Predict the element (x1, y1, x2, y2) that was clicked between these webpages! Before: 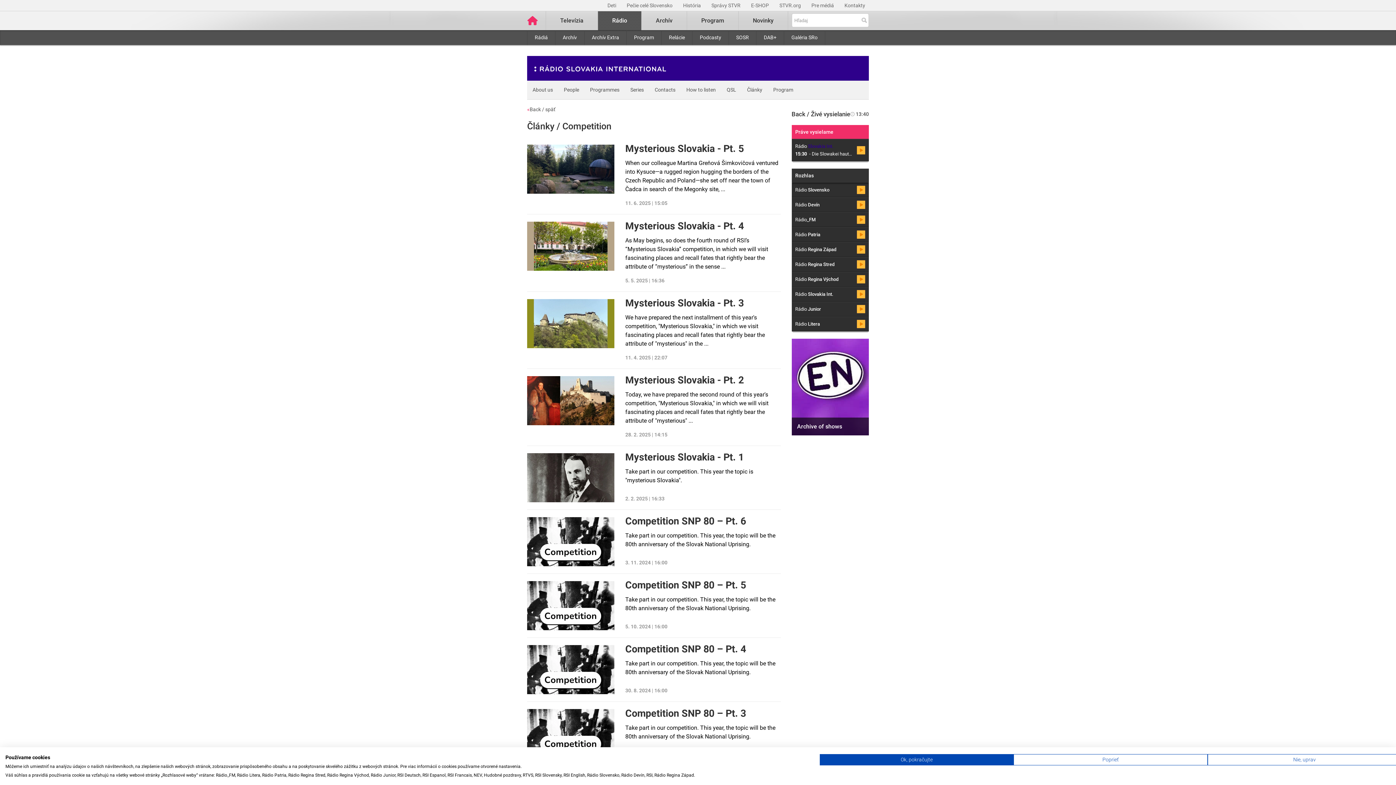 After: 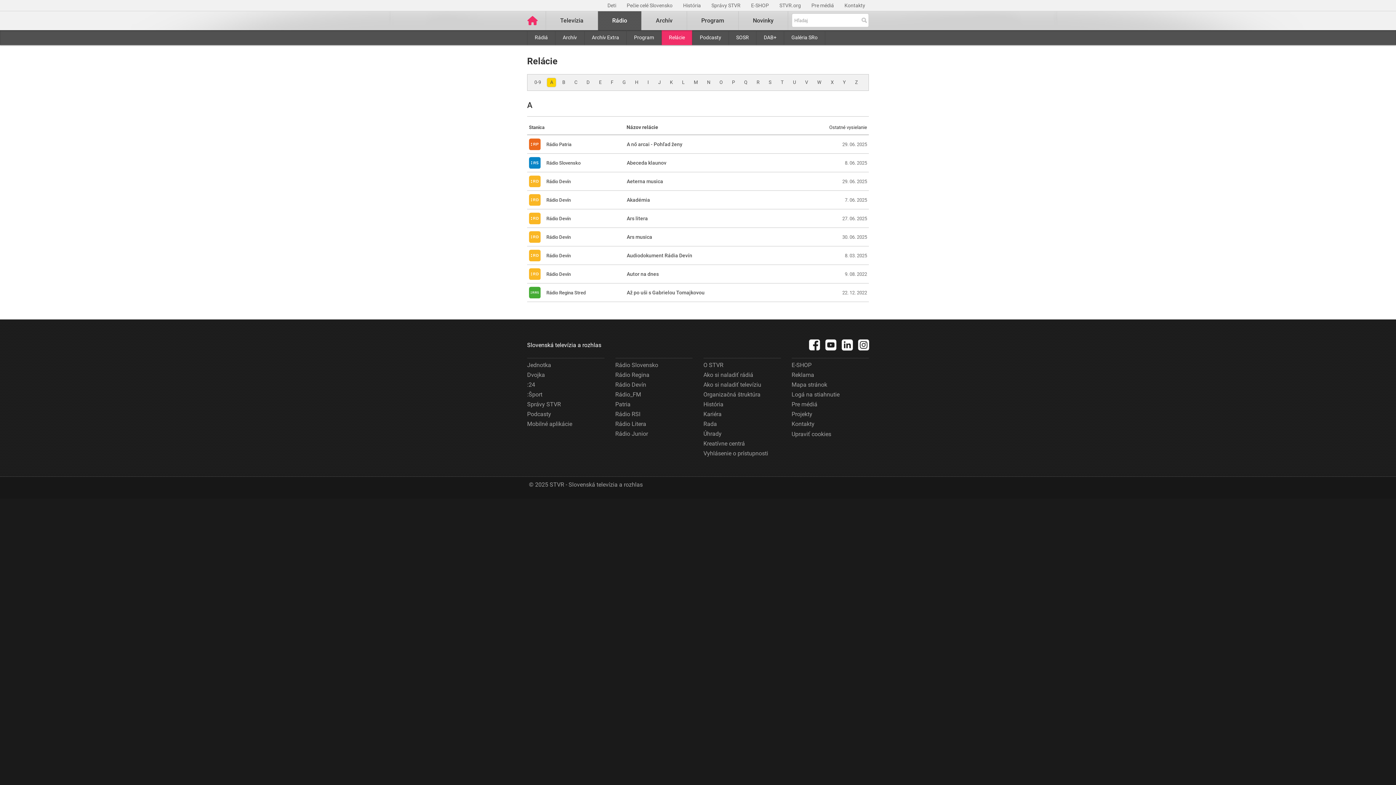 Action: bbox: (661, 30, 692, 45) label: Relácie